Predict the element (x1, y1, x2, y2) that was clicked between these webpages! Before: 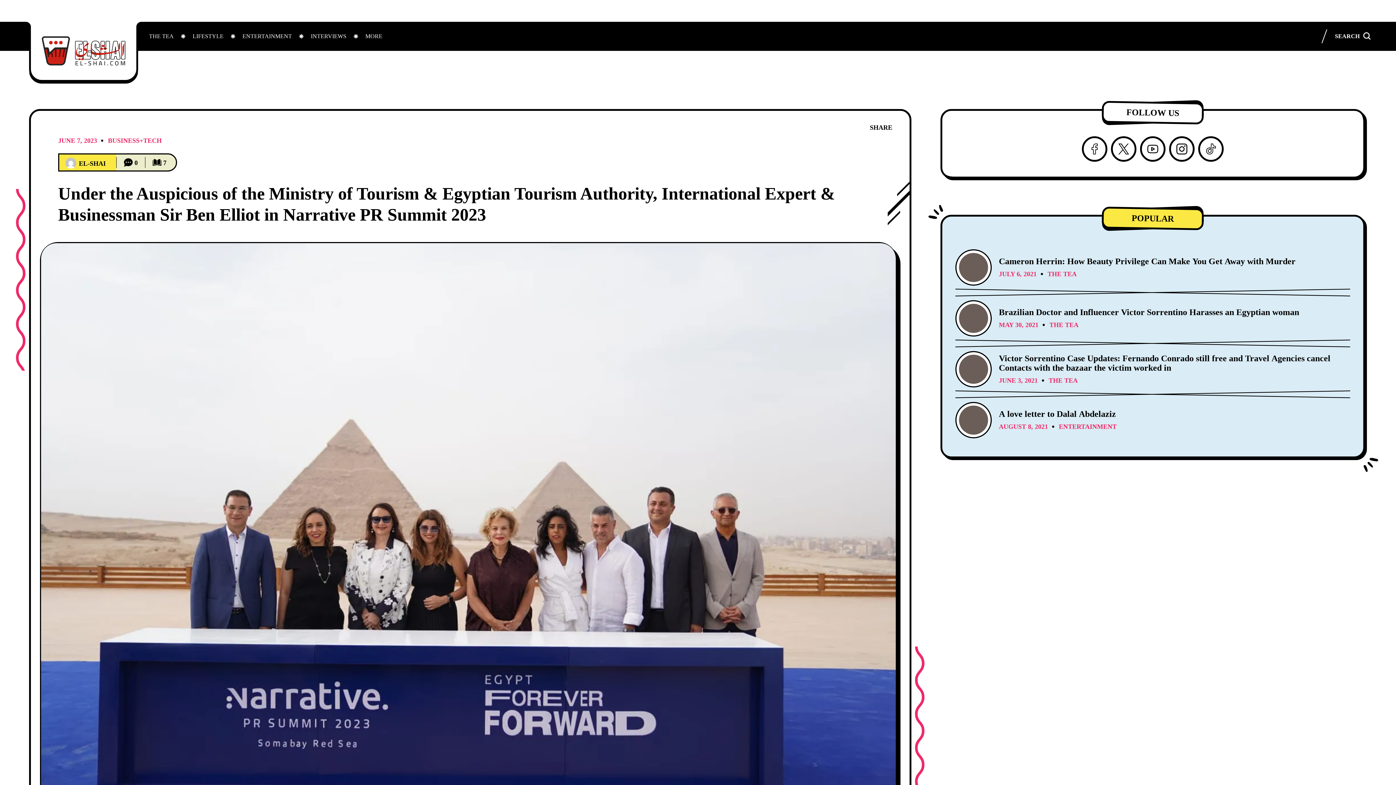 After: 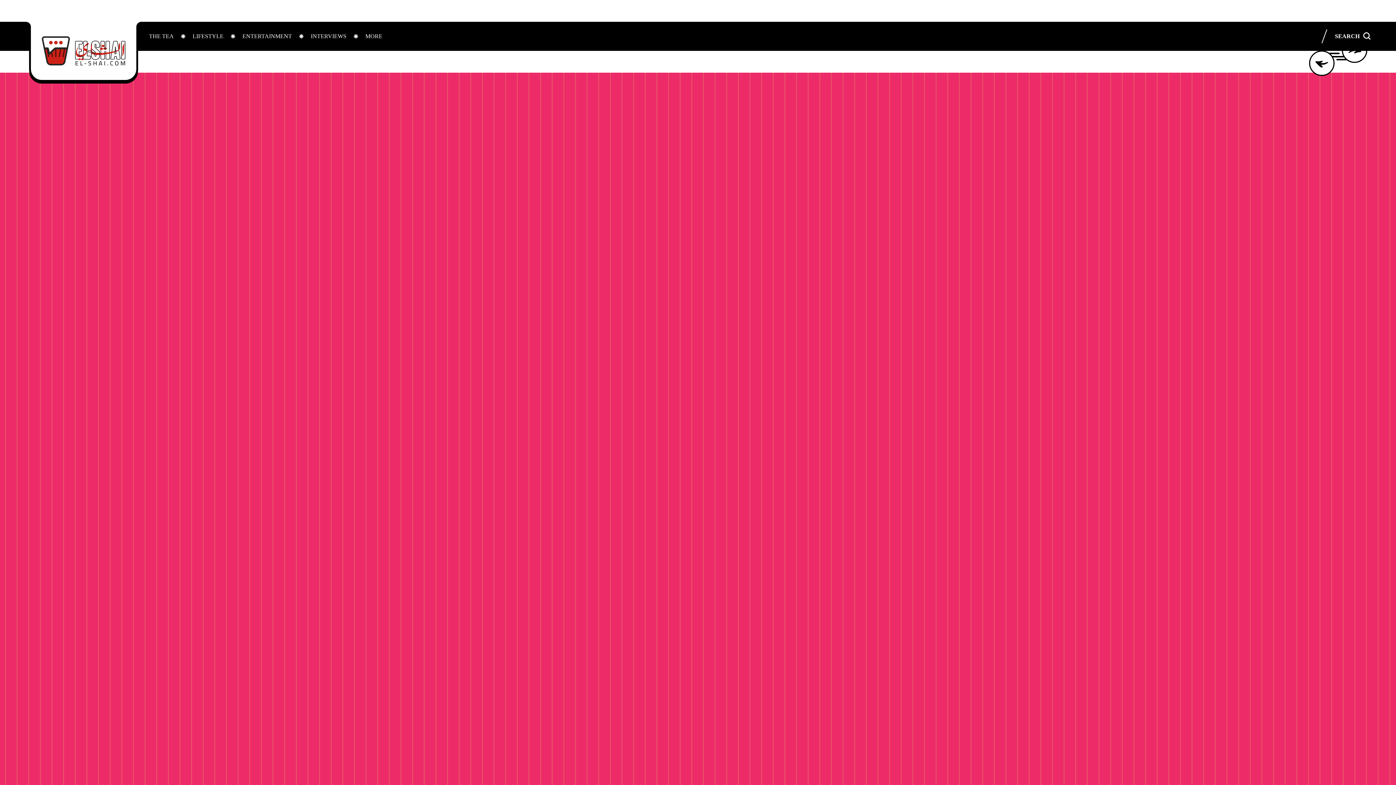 Action: bbox: (58, 137, 97, 144) label: JUNE 7, 2023